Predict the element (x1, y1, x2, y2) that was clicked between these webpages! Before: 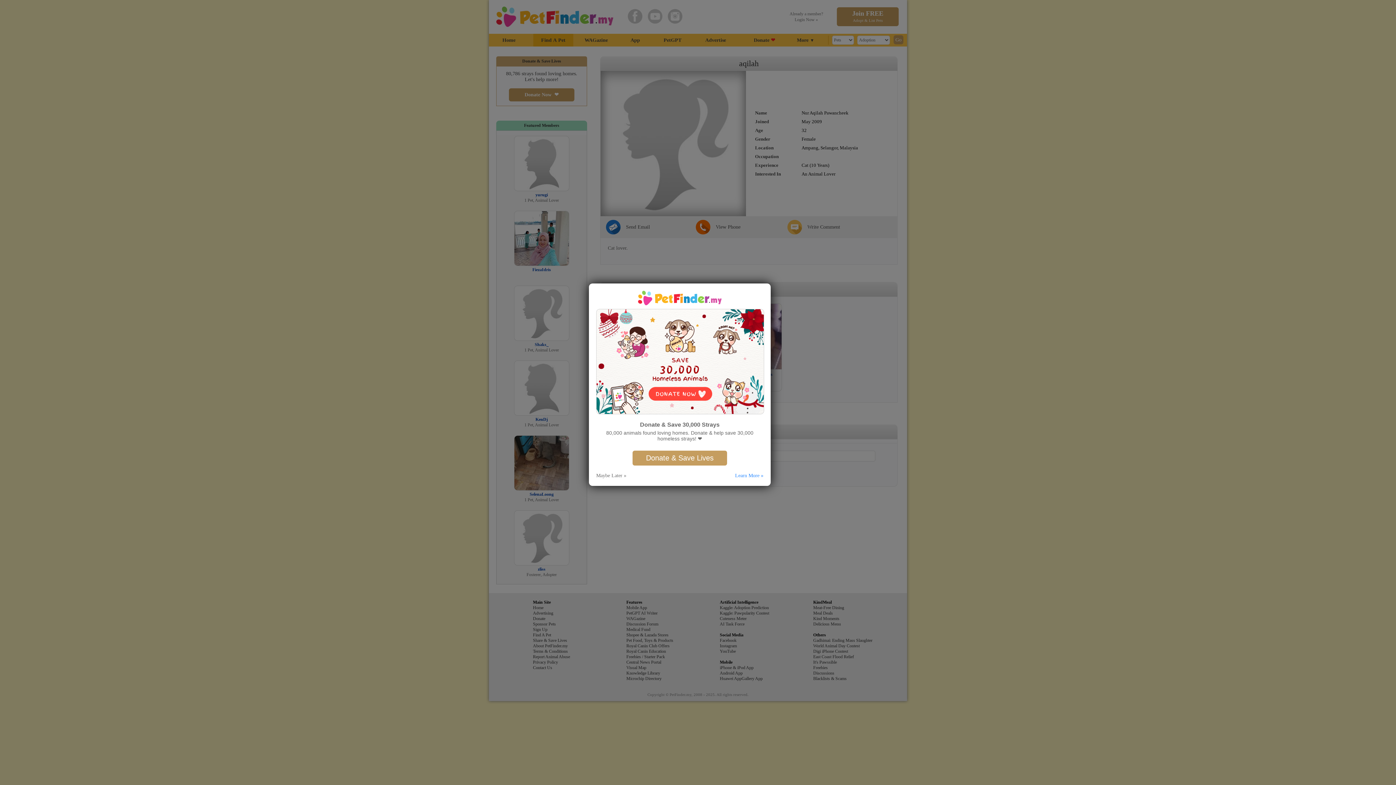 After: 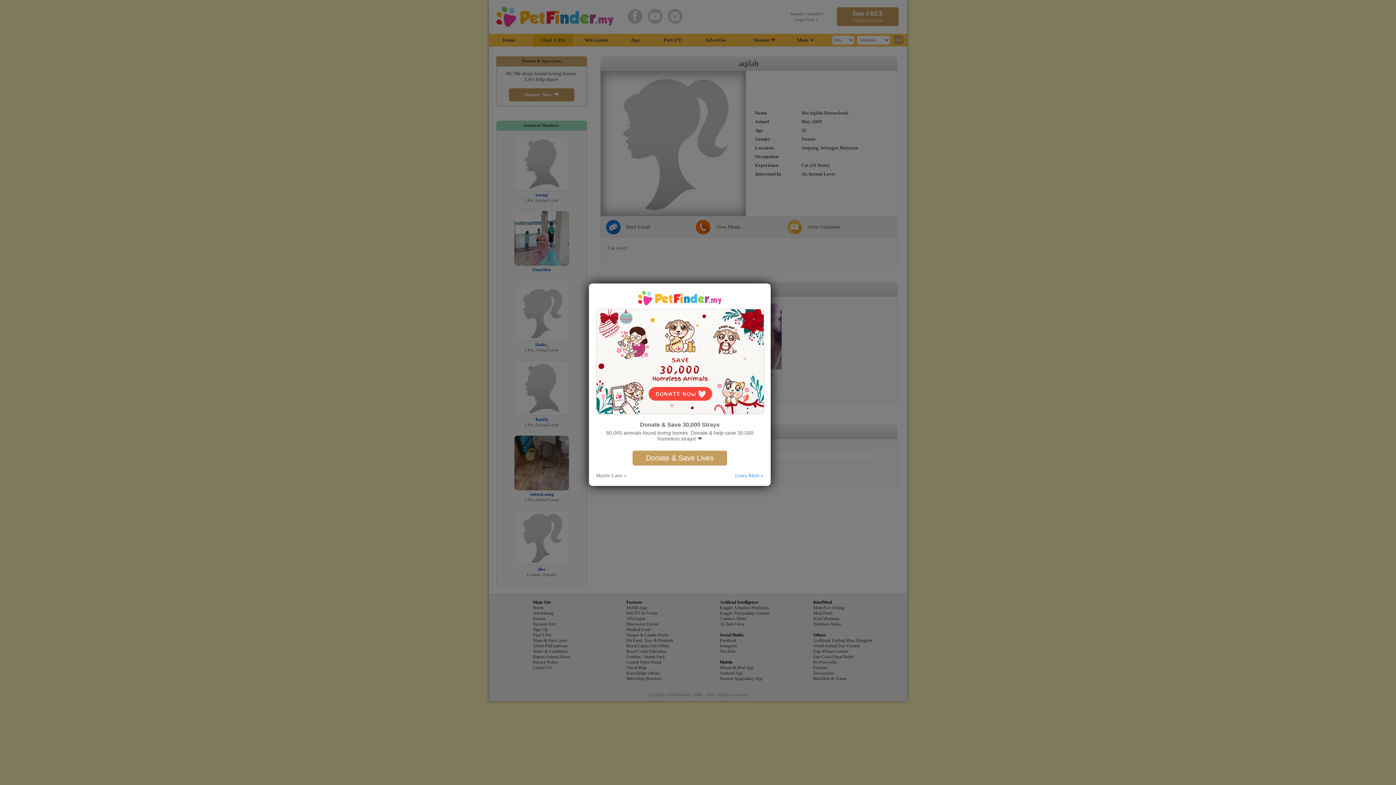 Action: bbox: (735, 472, 763, 478) label: Learn More »